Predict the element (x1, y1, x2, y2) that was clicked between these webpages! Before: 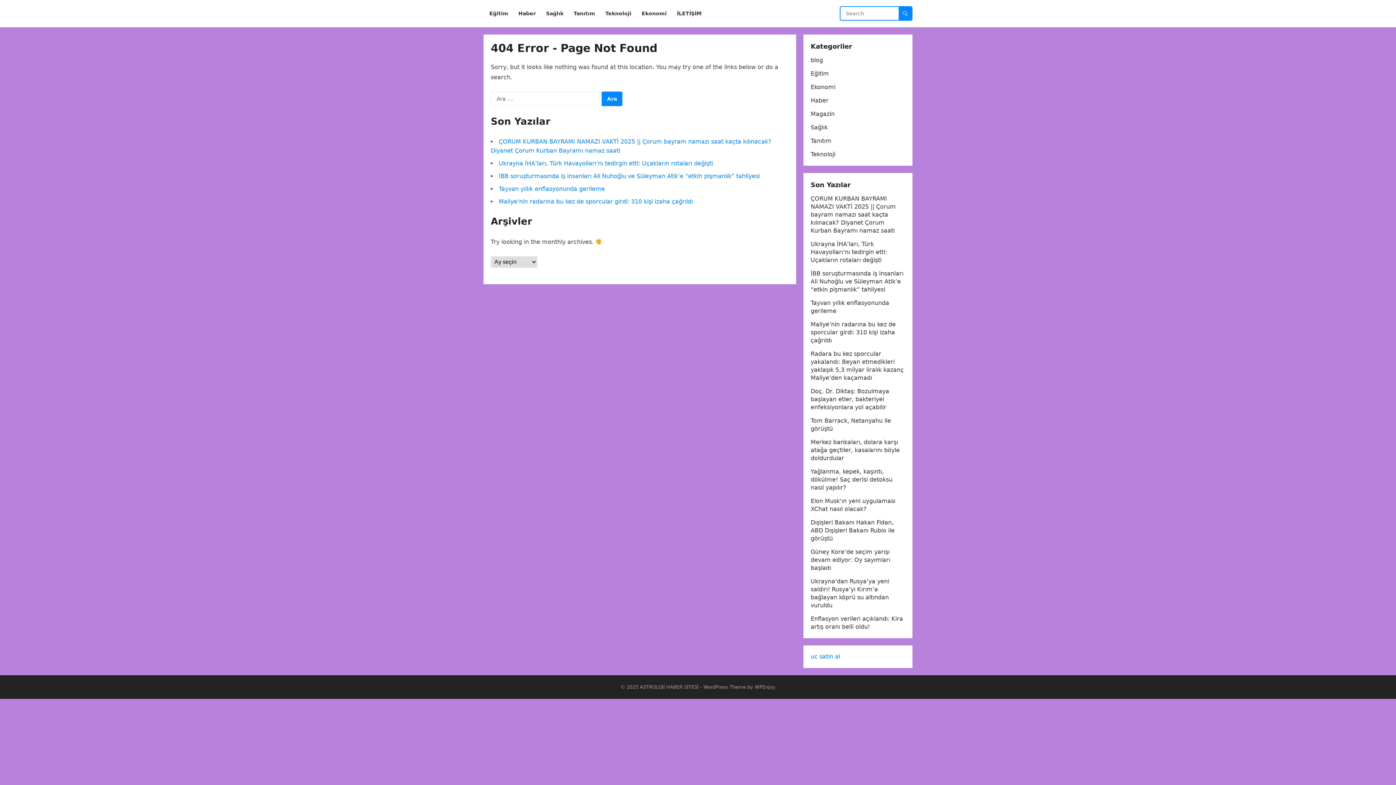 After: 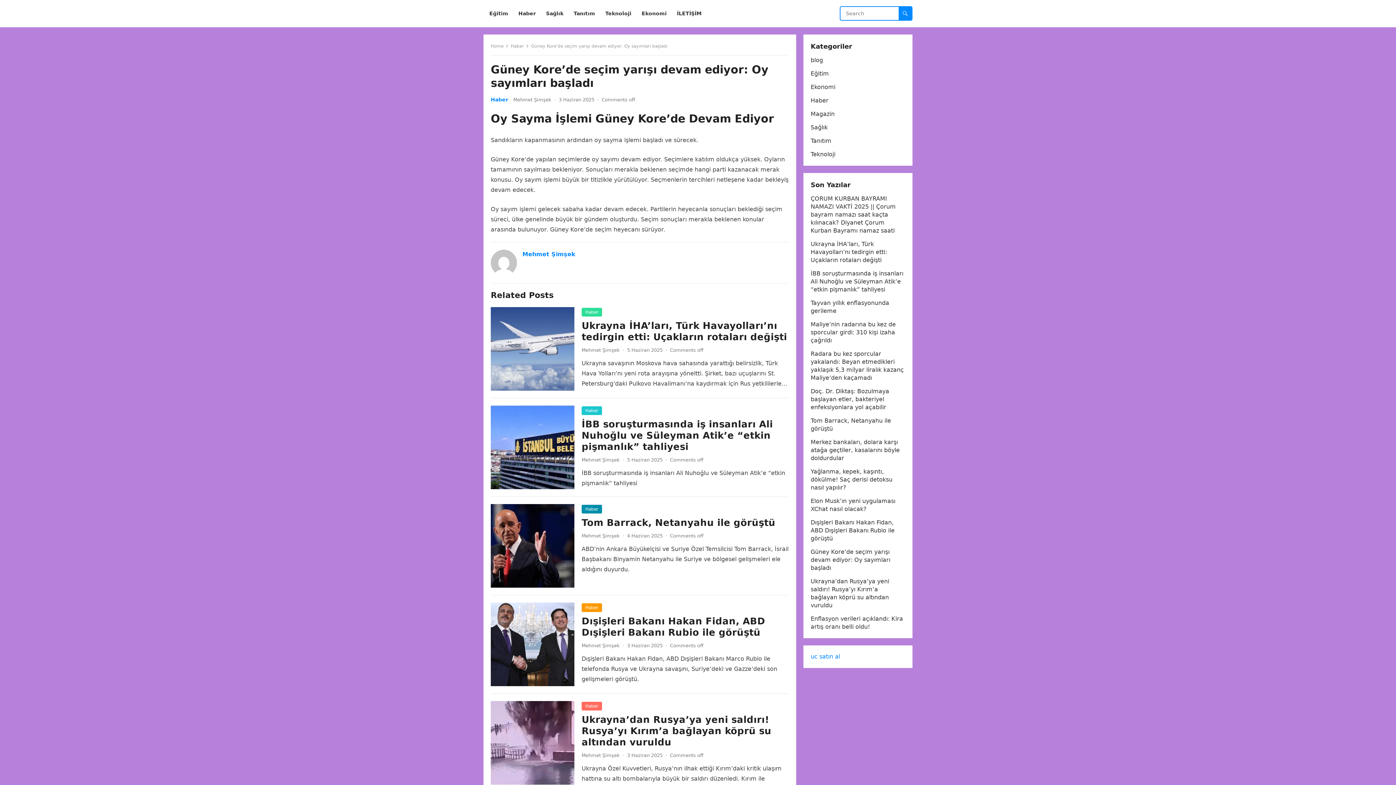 Action: bbox: (810, 548, 890, 571) label: Güney Kore’de seçim yarışı devam ediyor: Oy sayımları başladı